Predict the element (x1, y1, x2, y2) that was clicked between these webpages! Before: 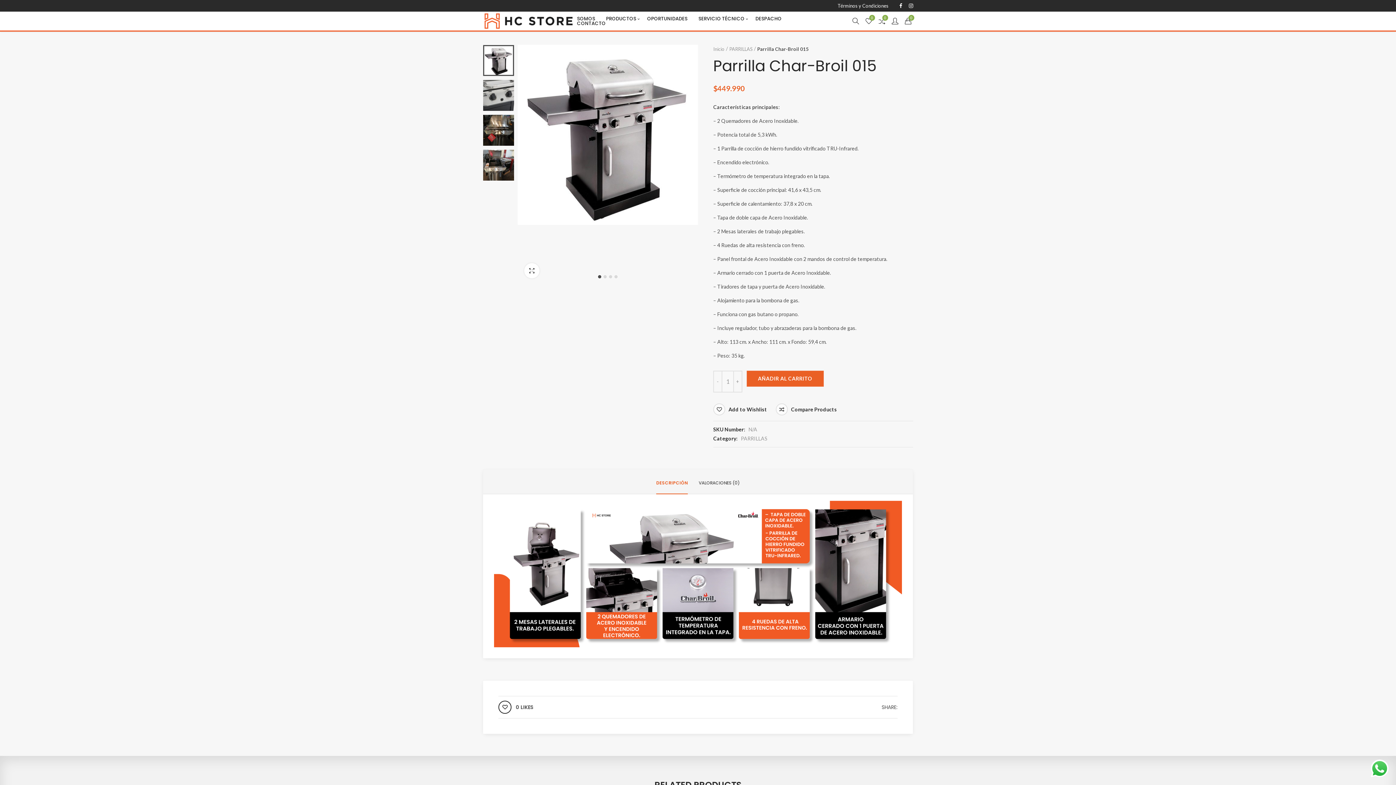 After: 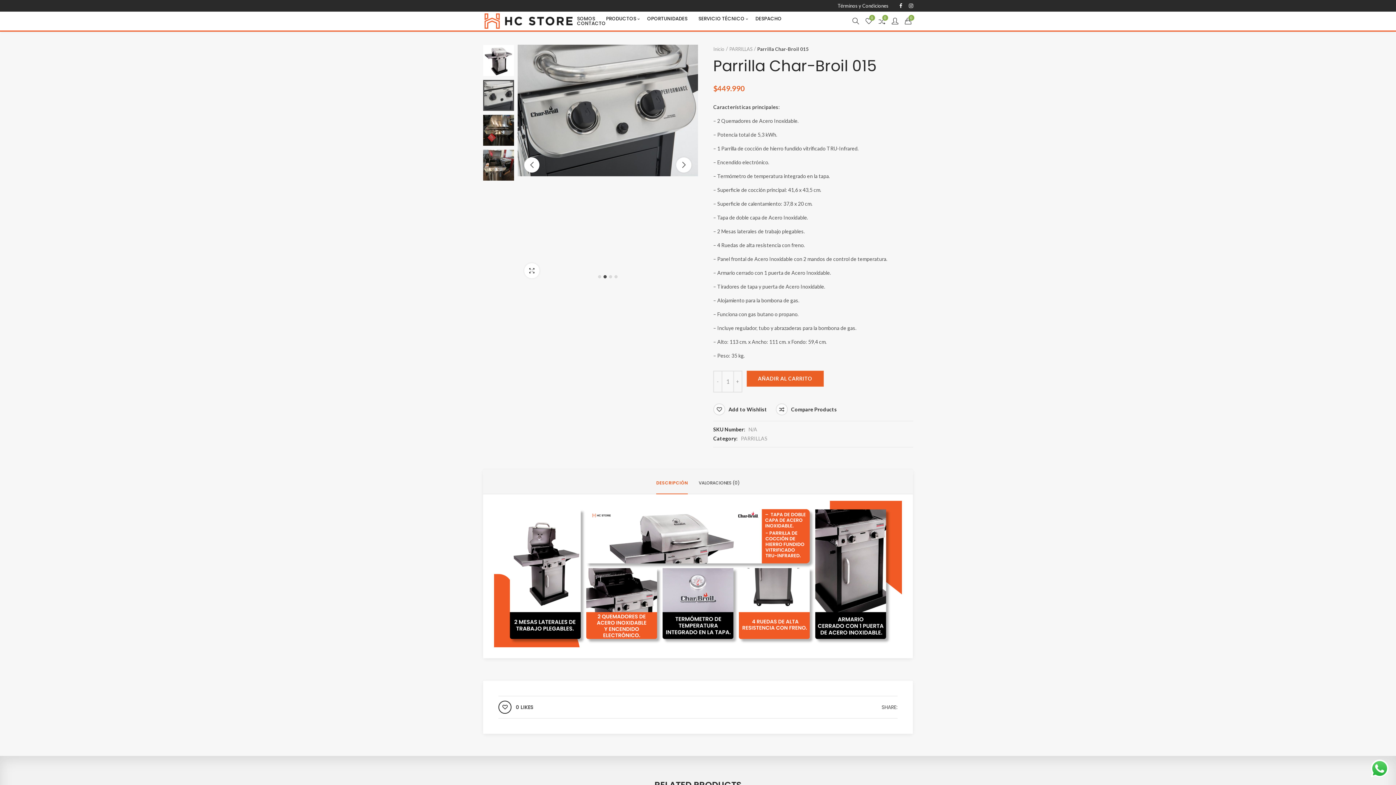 Action: bbox: (603, 275, 606, 278)